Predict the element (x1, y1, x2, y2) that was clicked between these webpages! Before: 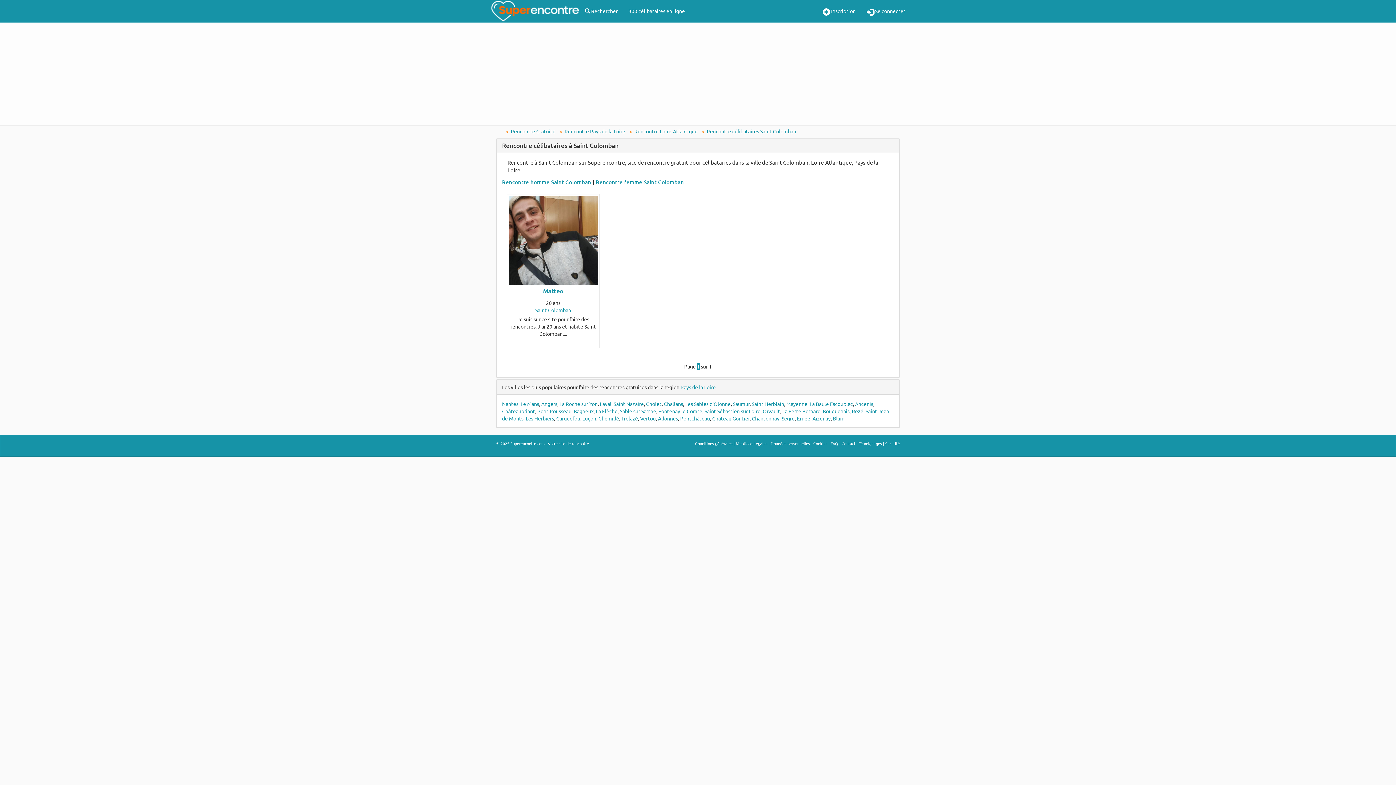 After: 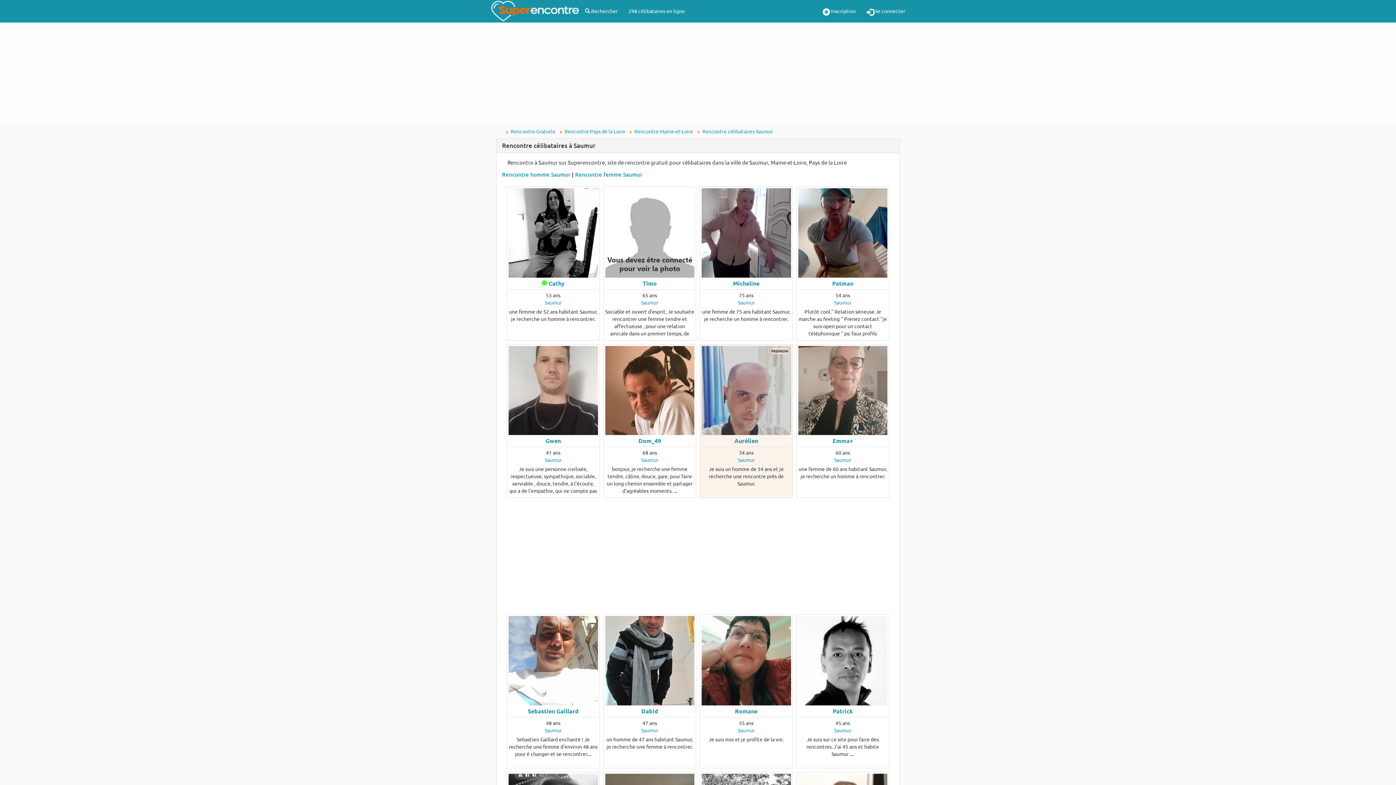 Action: label: Saumur bbox: (733, 400, 749, 407)